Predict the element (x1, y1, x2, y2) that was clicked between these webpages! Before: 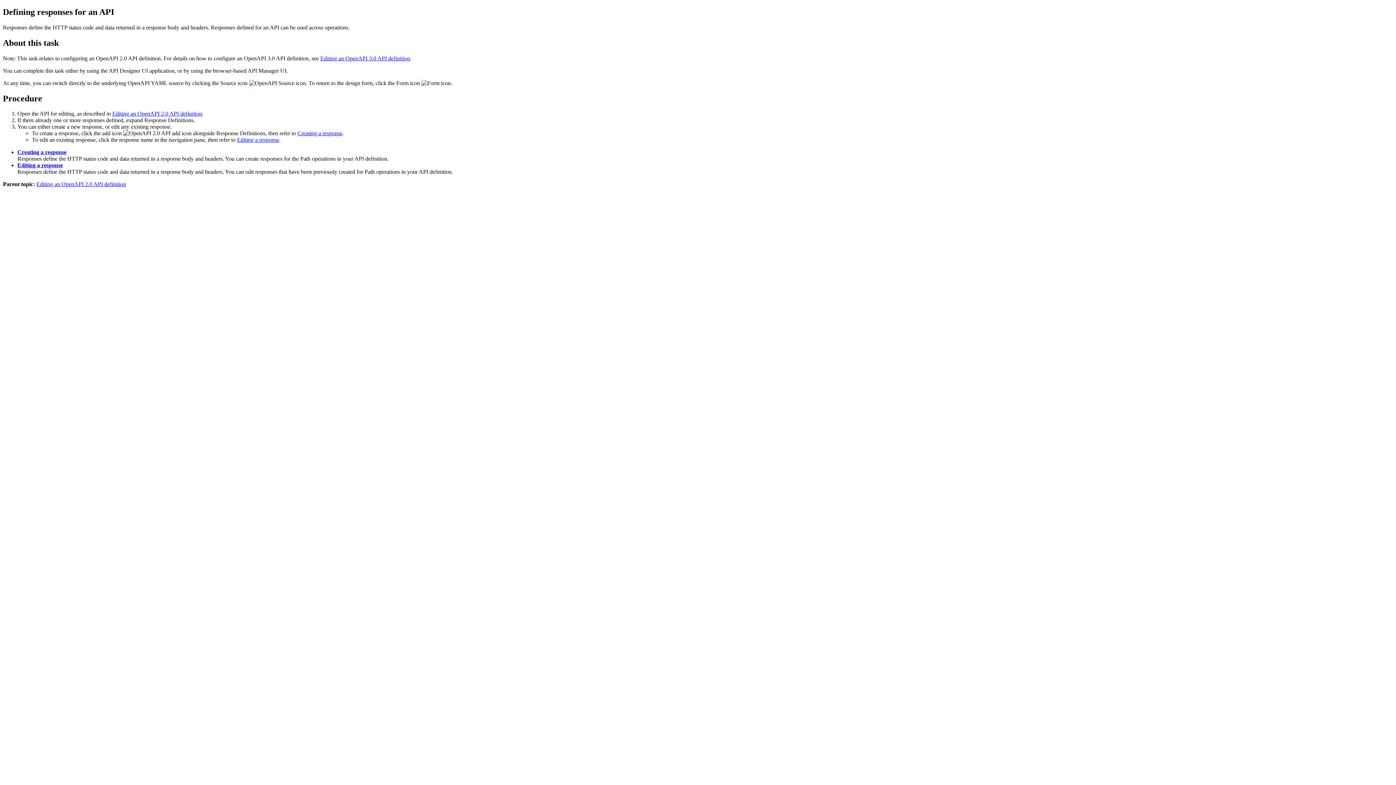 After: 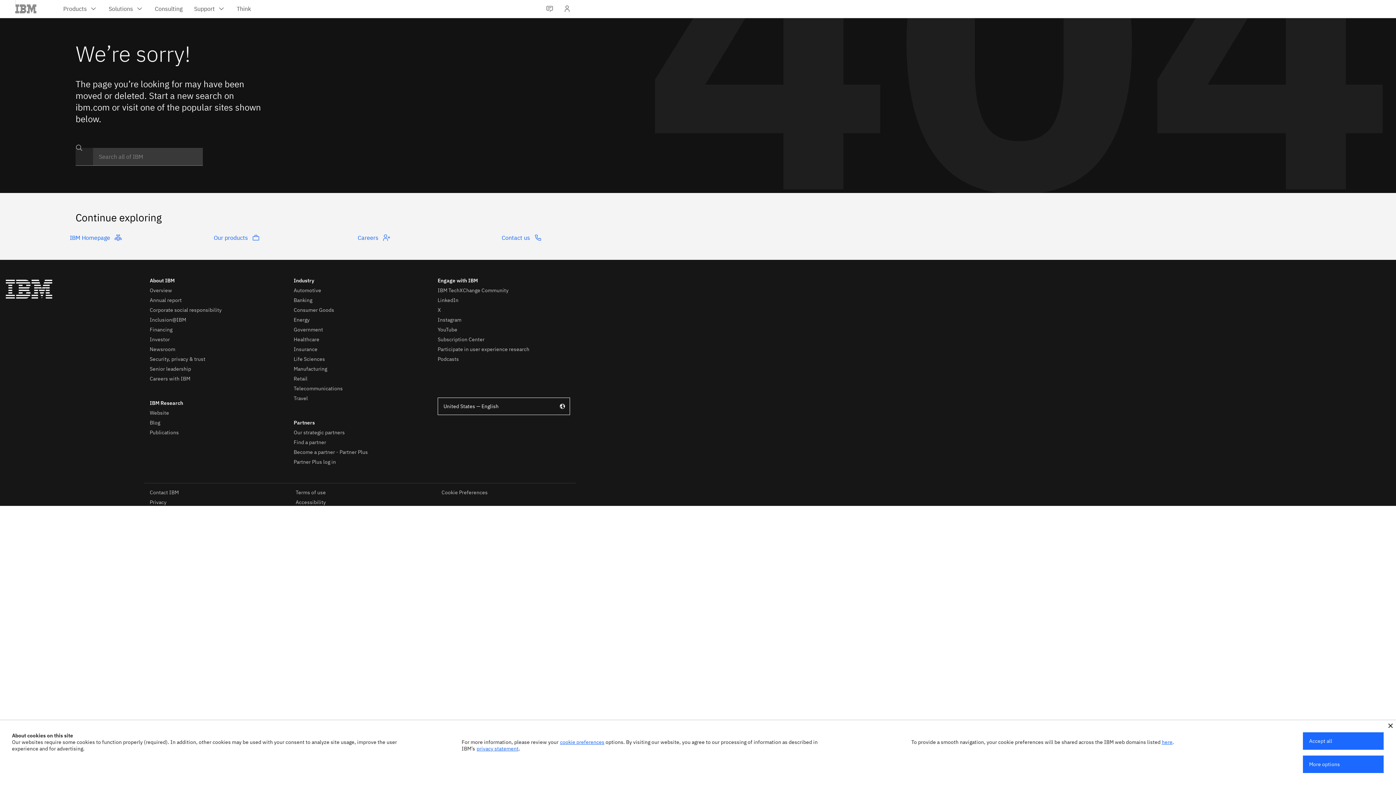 Action: bbox: (297, 130, 342, 136) label: Creating a response